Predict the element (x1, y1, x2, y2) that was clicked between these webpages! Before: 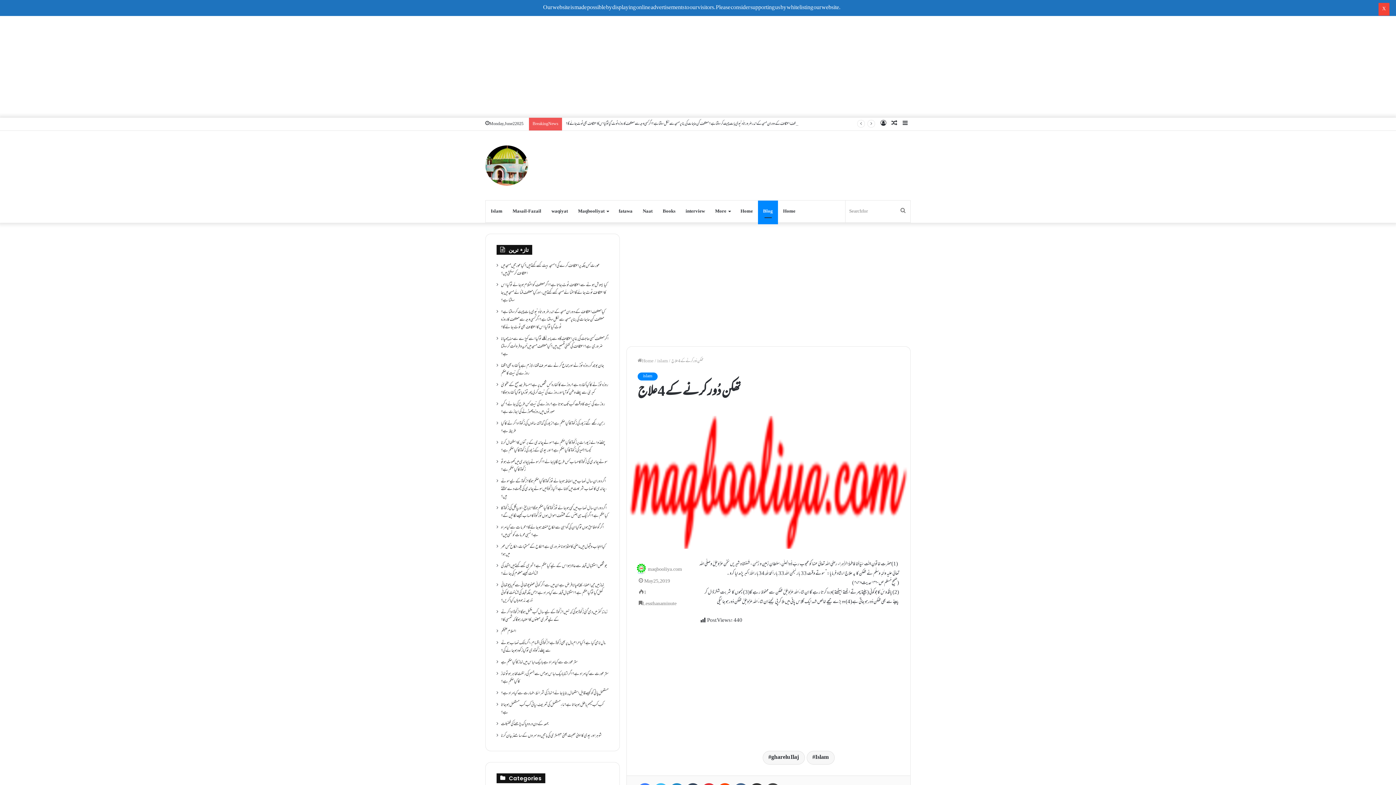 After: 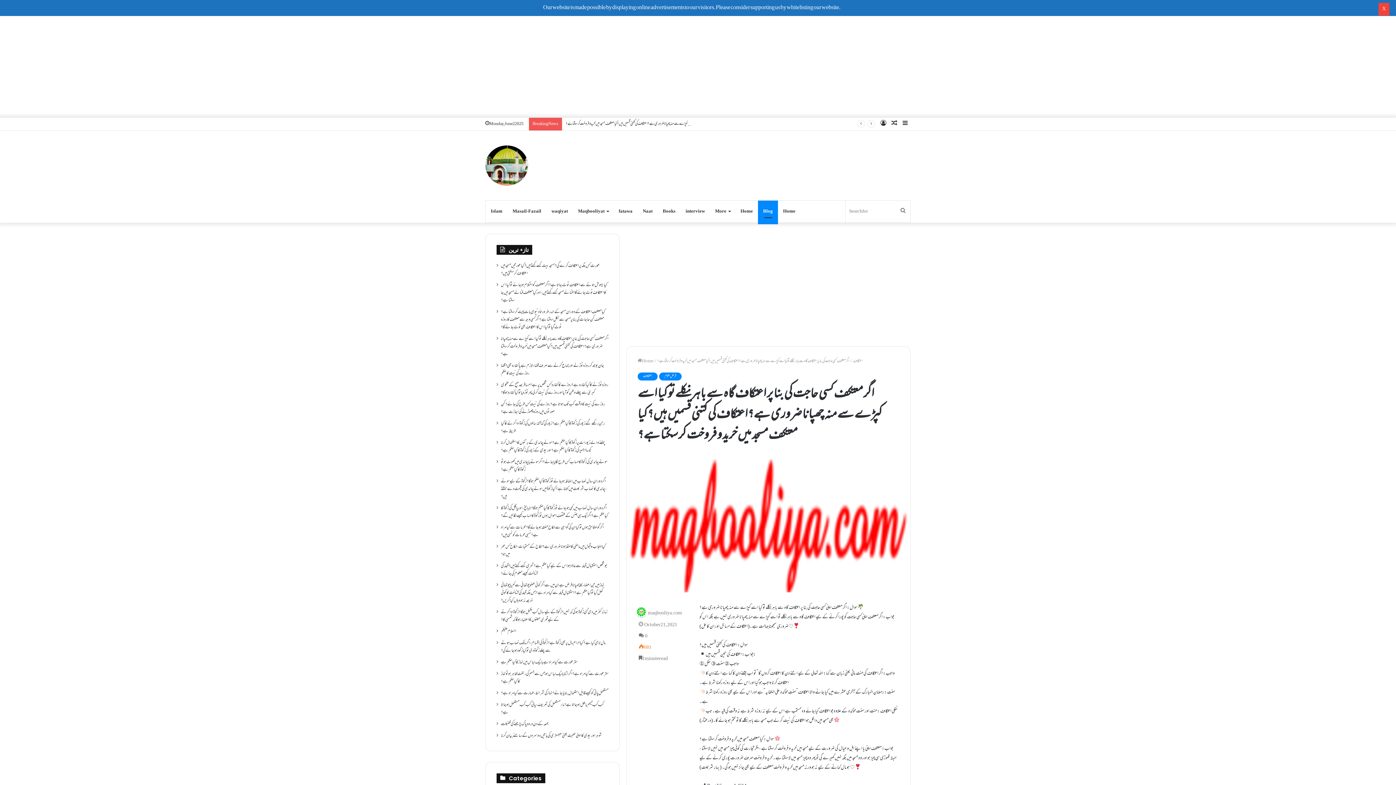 Action: label: اگر معتکف کسی حاجت کی بنا پر اعتکاف گاہ سے باہر نکلے تو کیا اسے کپڑے سے منہ چھپانا ضروری ہے؟اعتکاف کی کتنی قسمیں ہیں؟کیا معتکف مسجد میں خرید و فروخت کر سکتا ہے؟ bbox: (501, 334, 608, 358)